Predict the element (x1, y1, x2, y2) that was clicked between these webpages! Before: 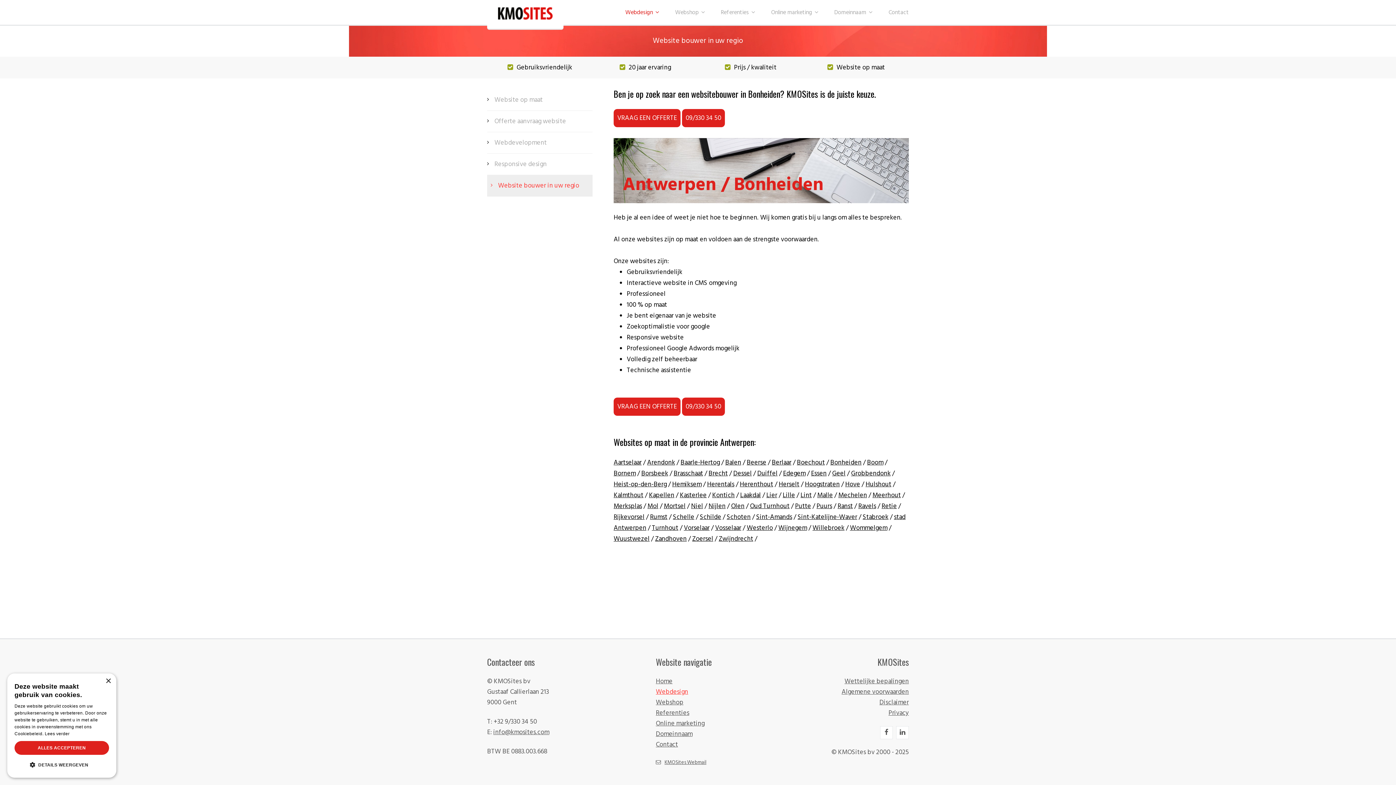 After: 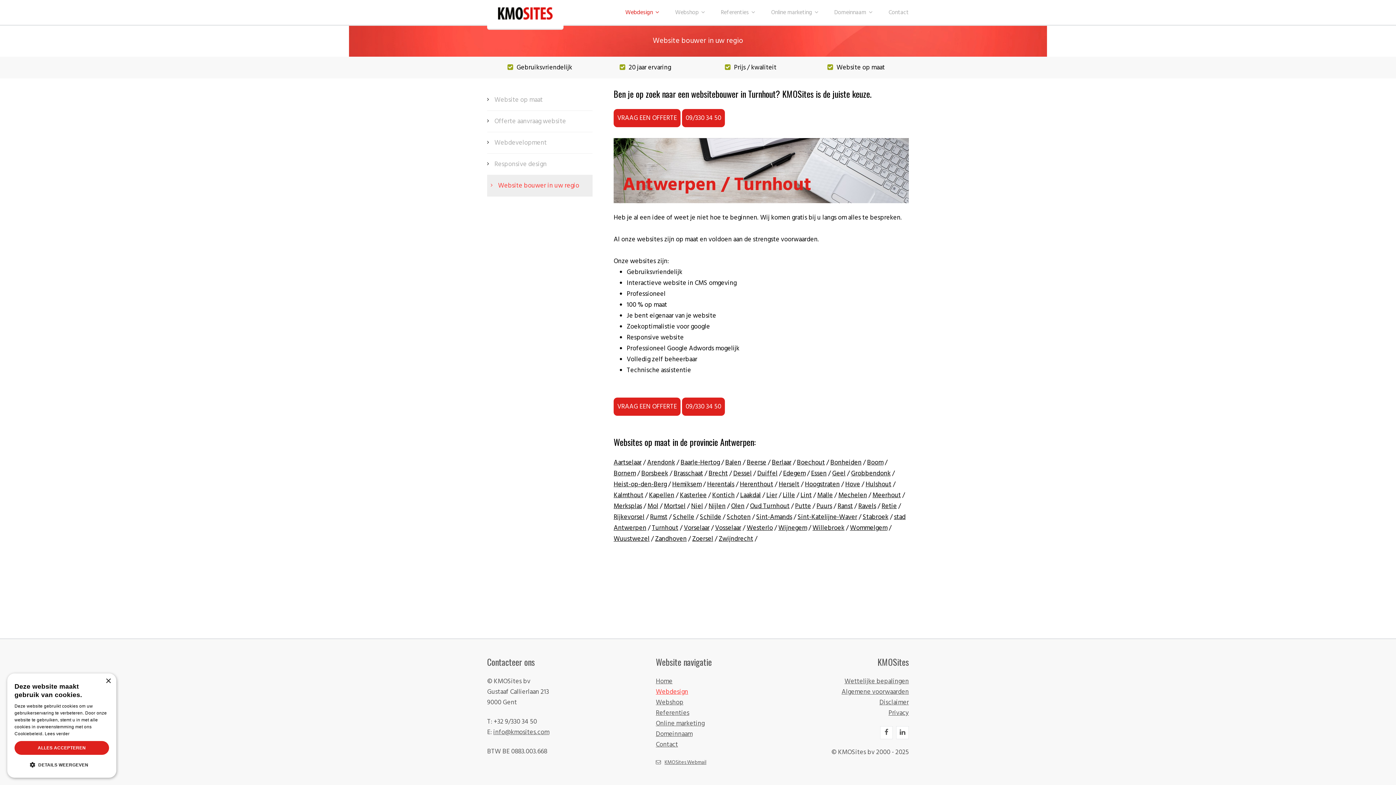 Action: bbox: (652, 523, 678, 532) label: Turnhout